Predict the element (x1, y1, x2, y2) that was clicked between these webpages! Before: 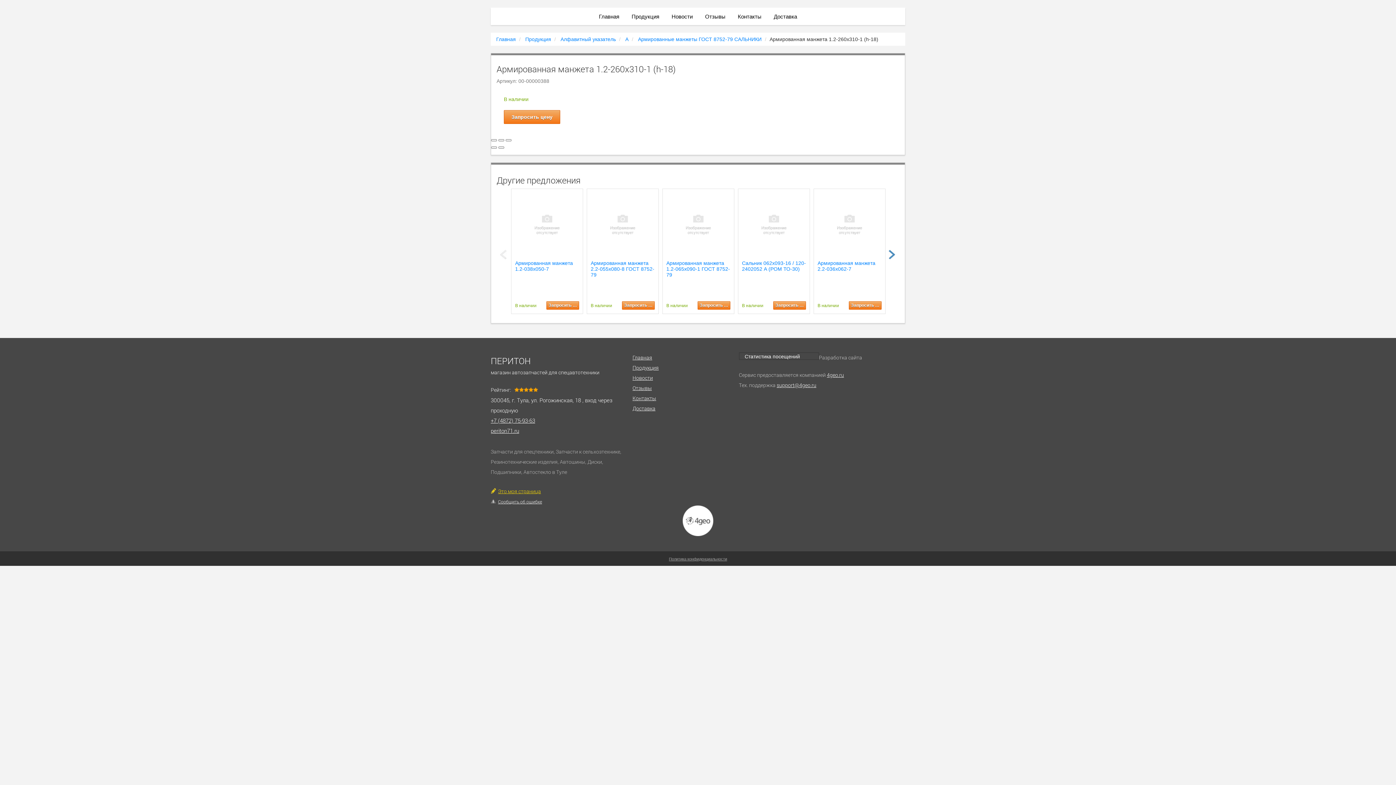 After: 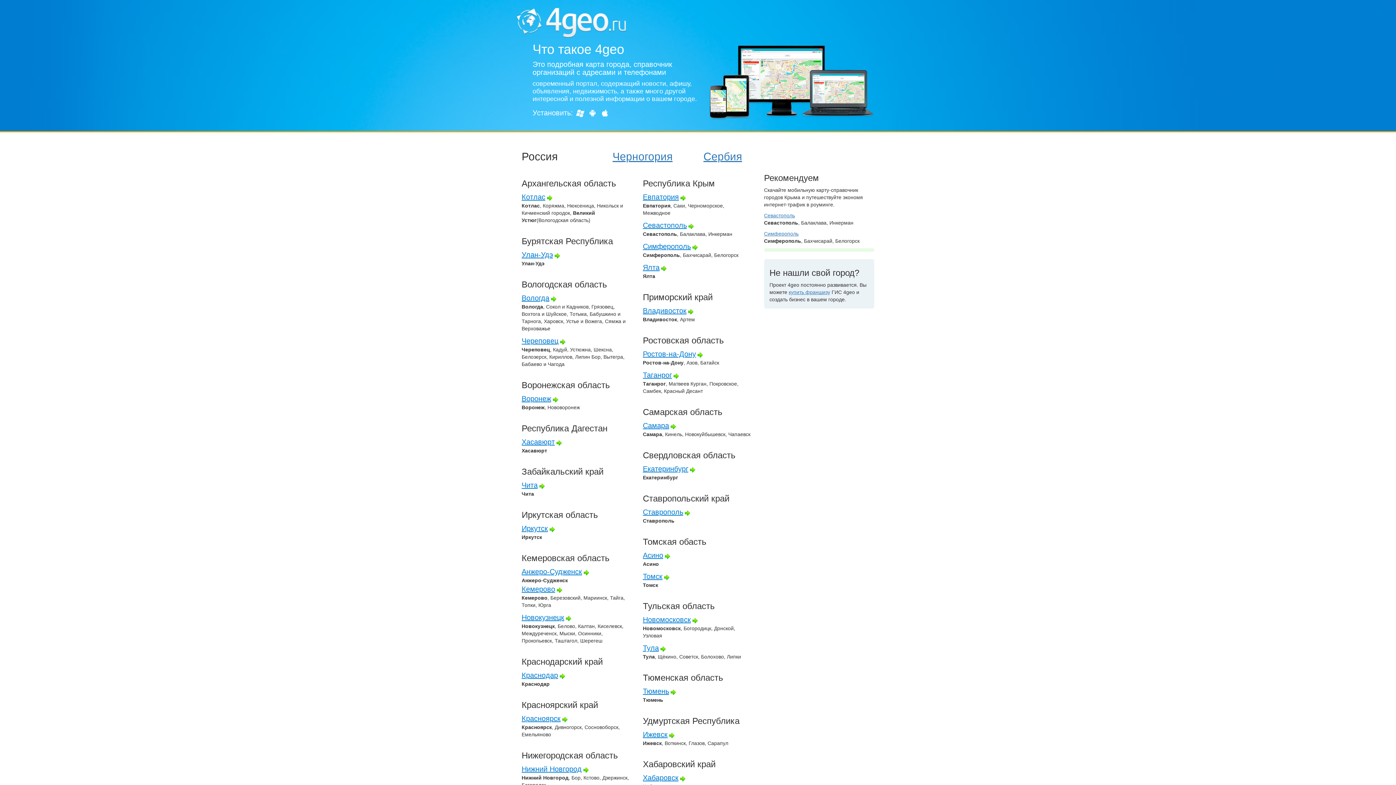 Action: label: 4geo.ru bbox: (827, 371, 844, 378)